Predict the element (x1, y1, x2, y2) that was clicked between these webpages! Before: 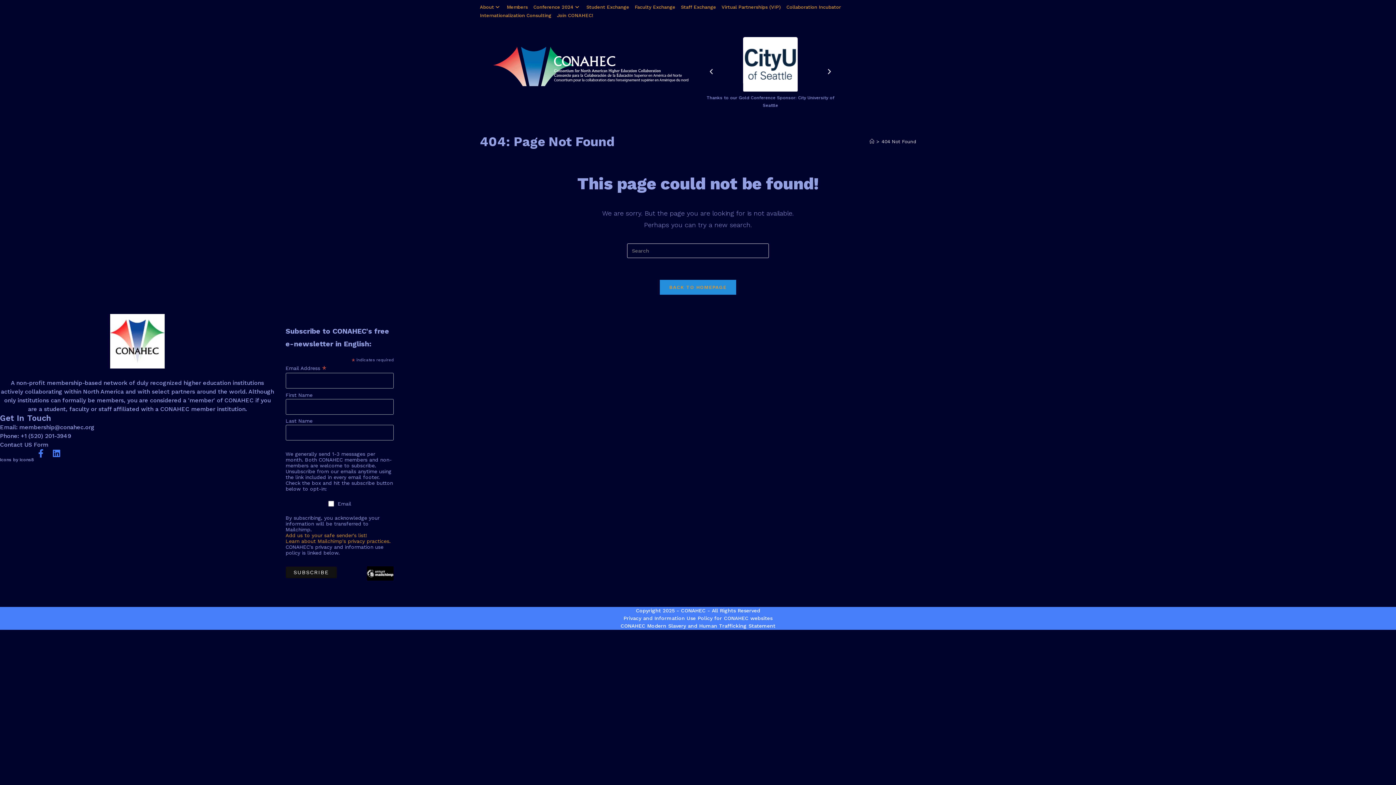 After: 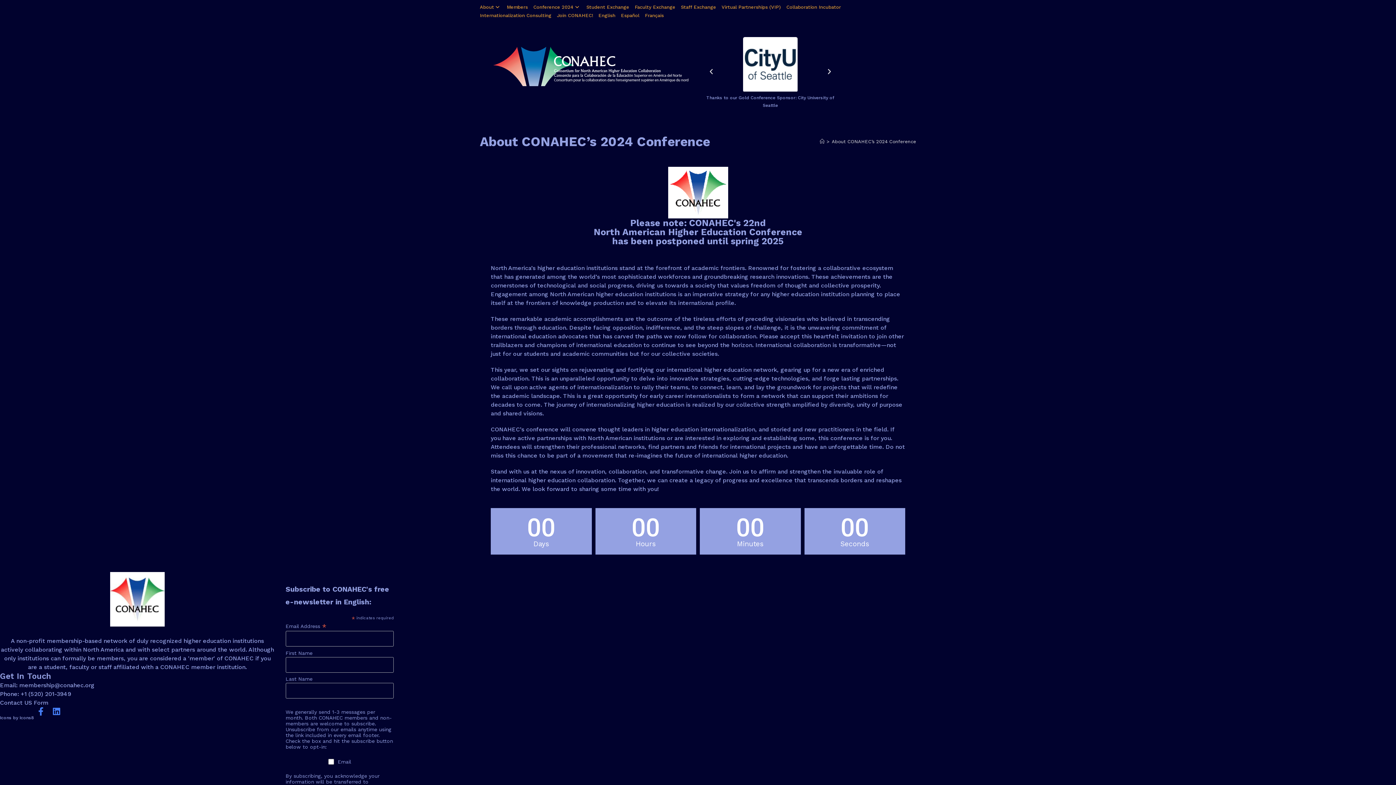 Action: label: Conference 2024 bbox: (533, 2, 581, 11)